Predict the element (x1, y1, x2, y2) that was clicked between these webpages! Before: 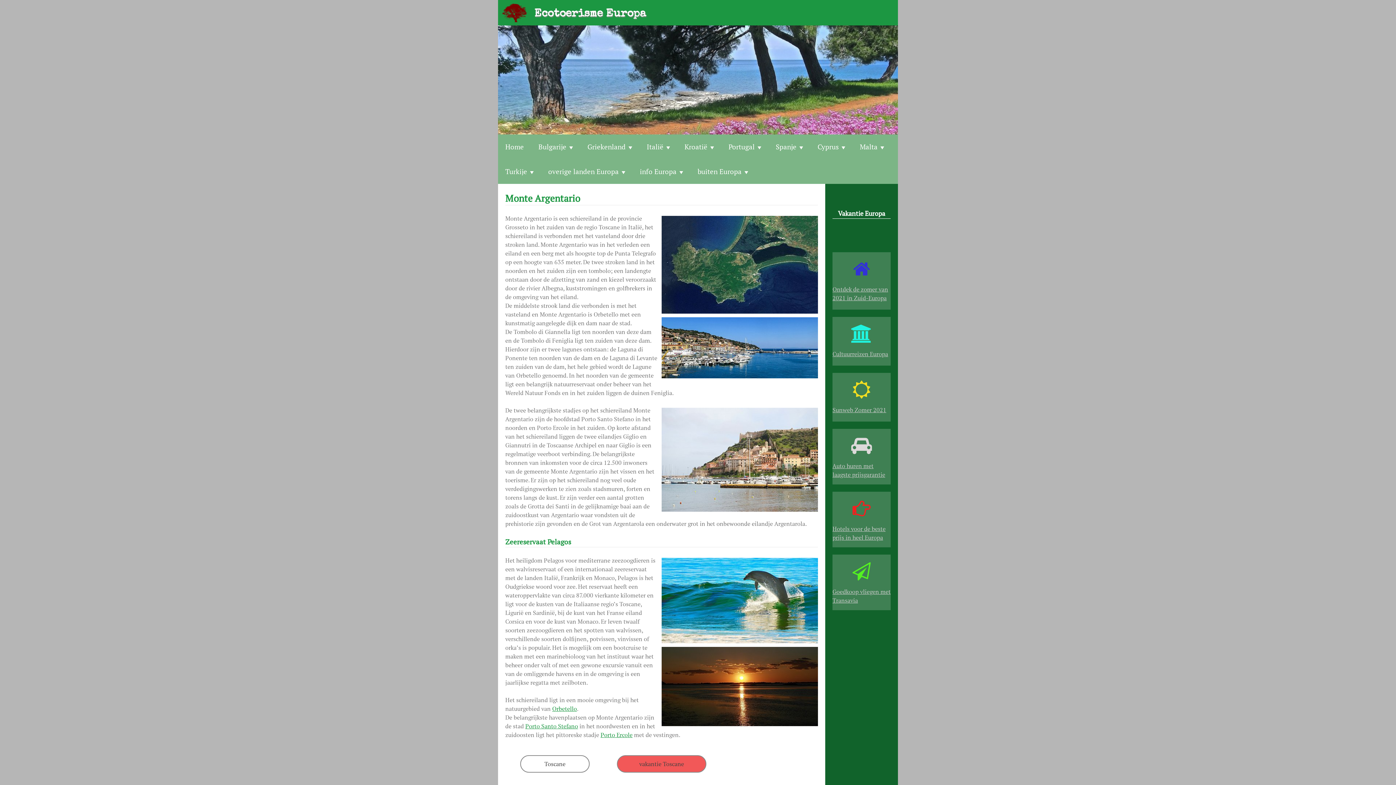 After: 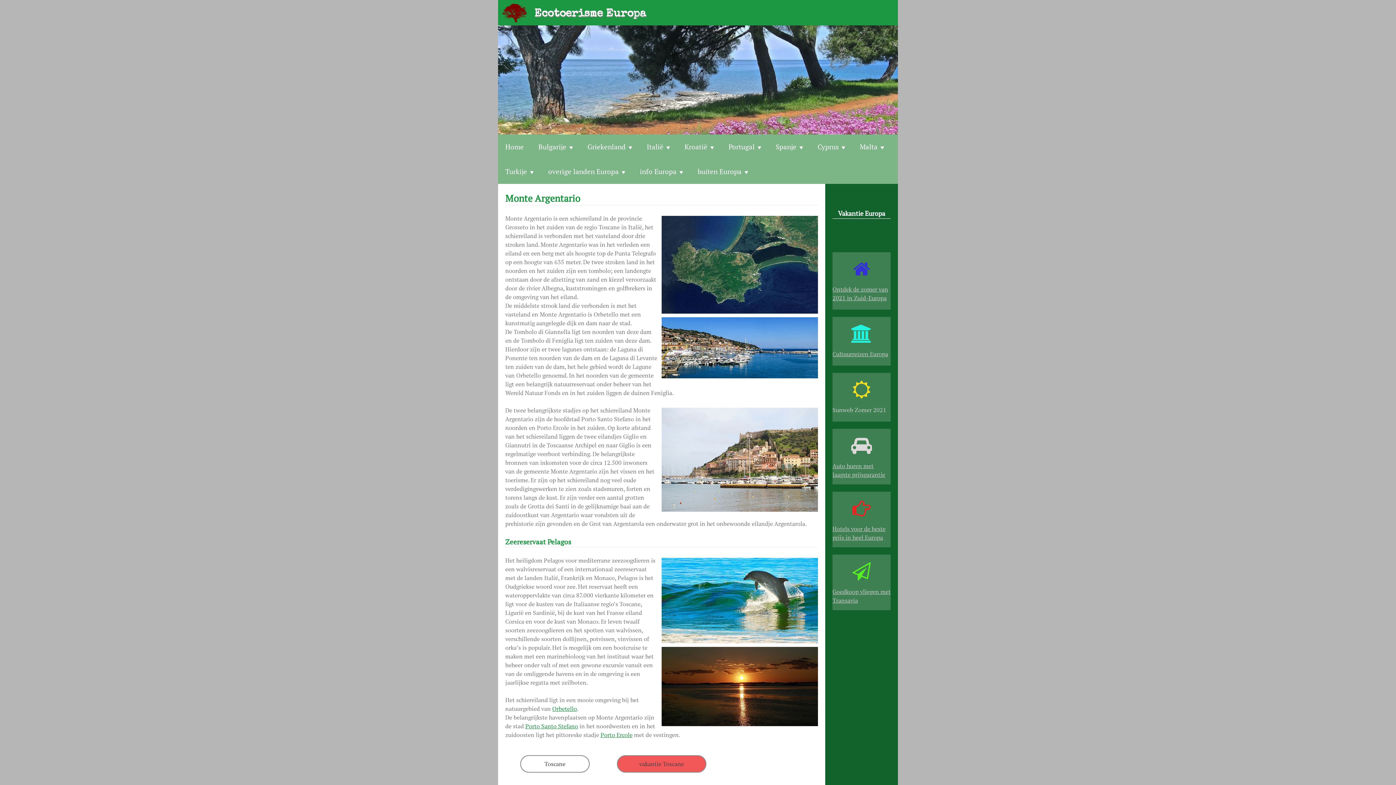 Action: label: Sunweb Zomer 2021 bbox: (832, 406, 886, 414)